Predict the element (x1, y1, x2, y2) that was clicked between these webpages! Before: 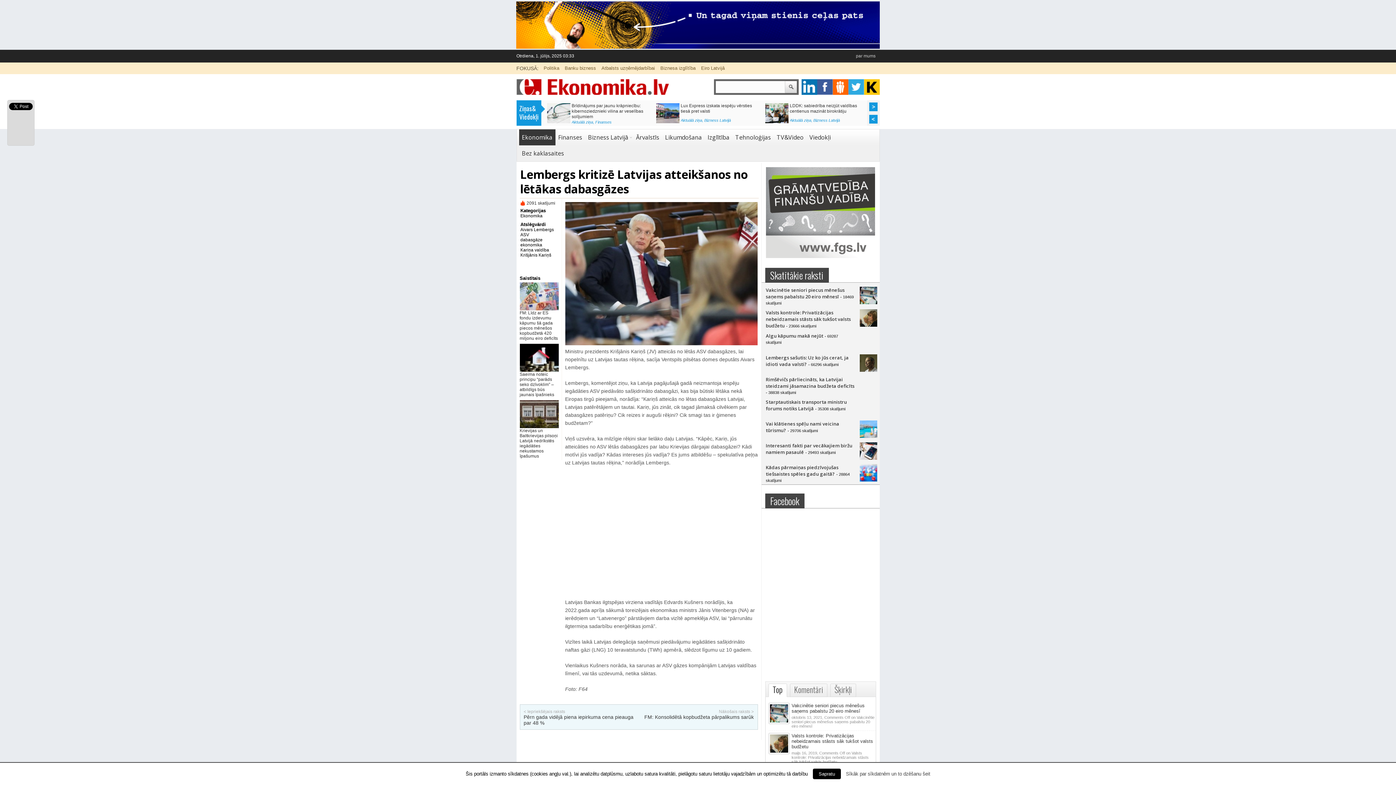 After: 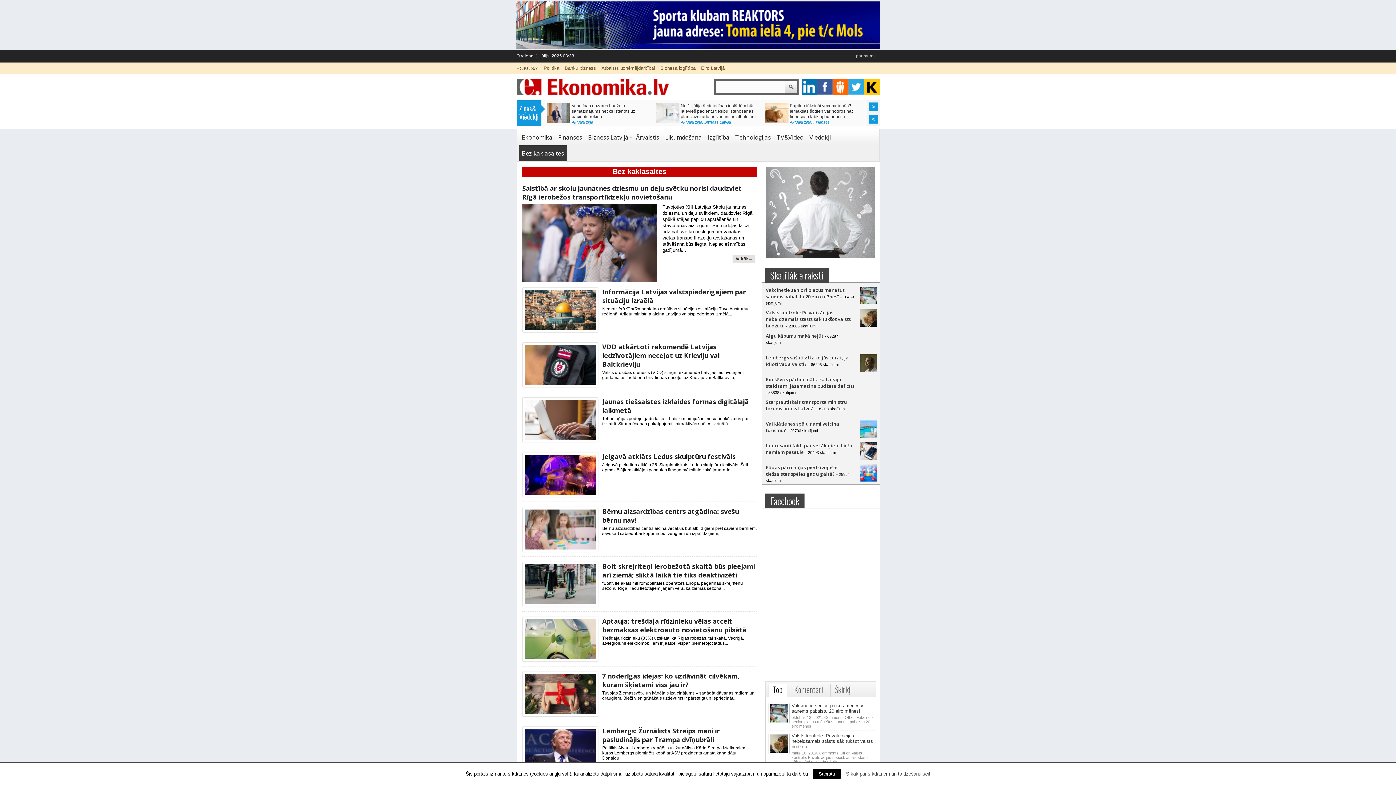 Action: bbox: (519, 145, 567, 161) label: Bez kaklasaites